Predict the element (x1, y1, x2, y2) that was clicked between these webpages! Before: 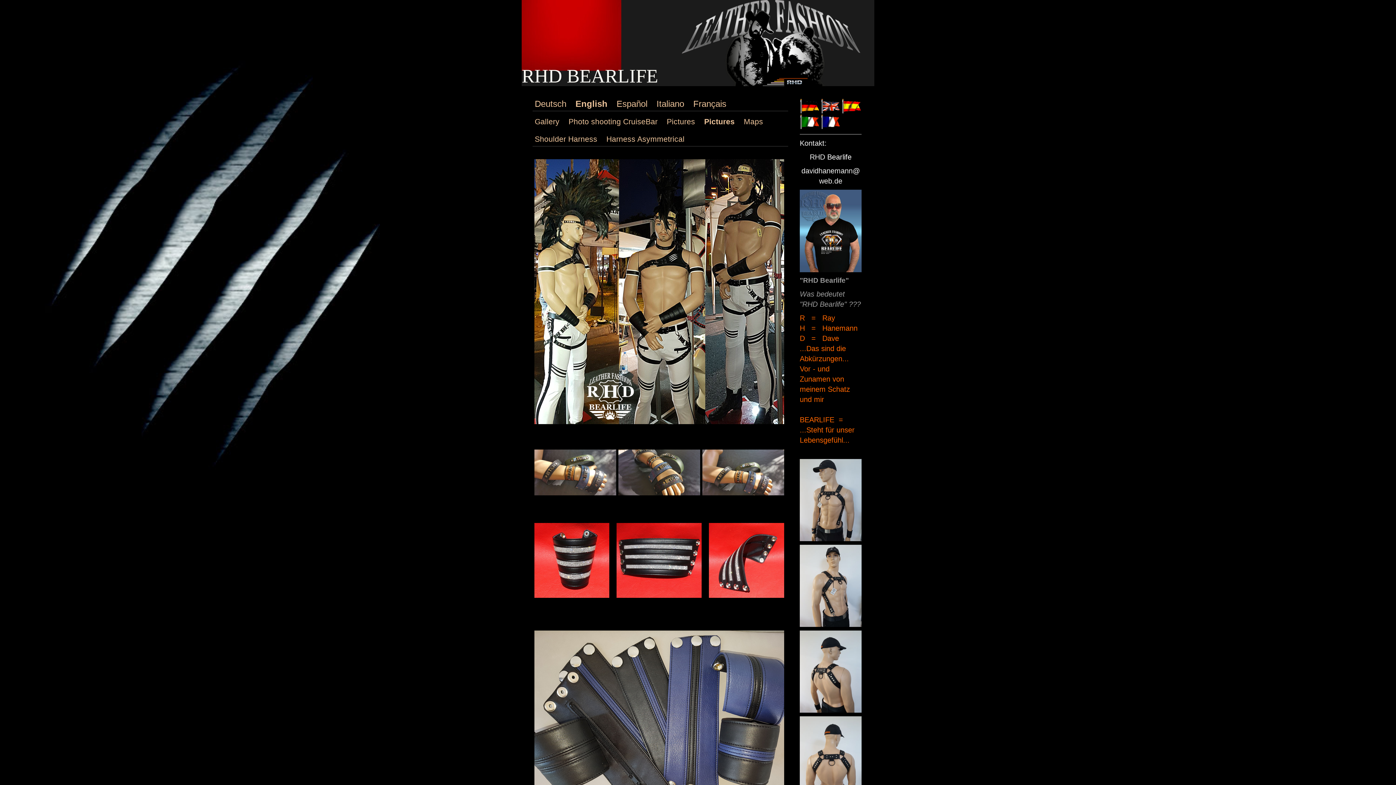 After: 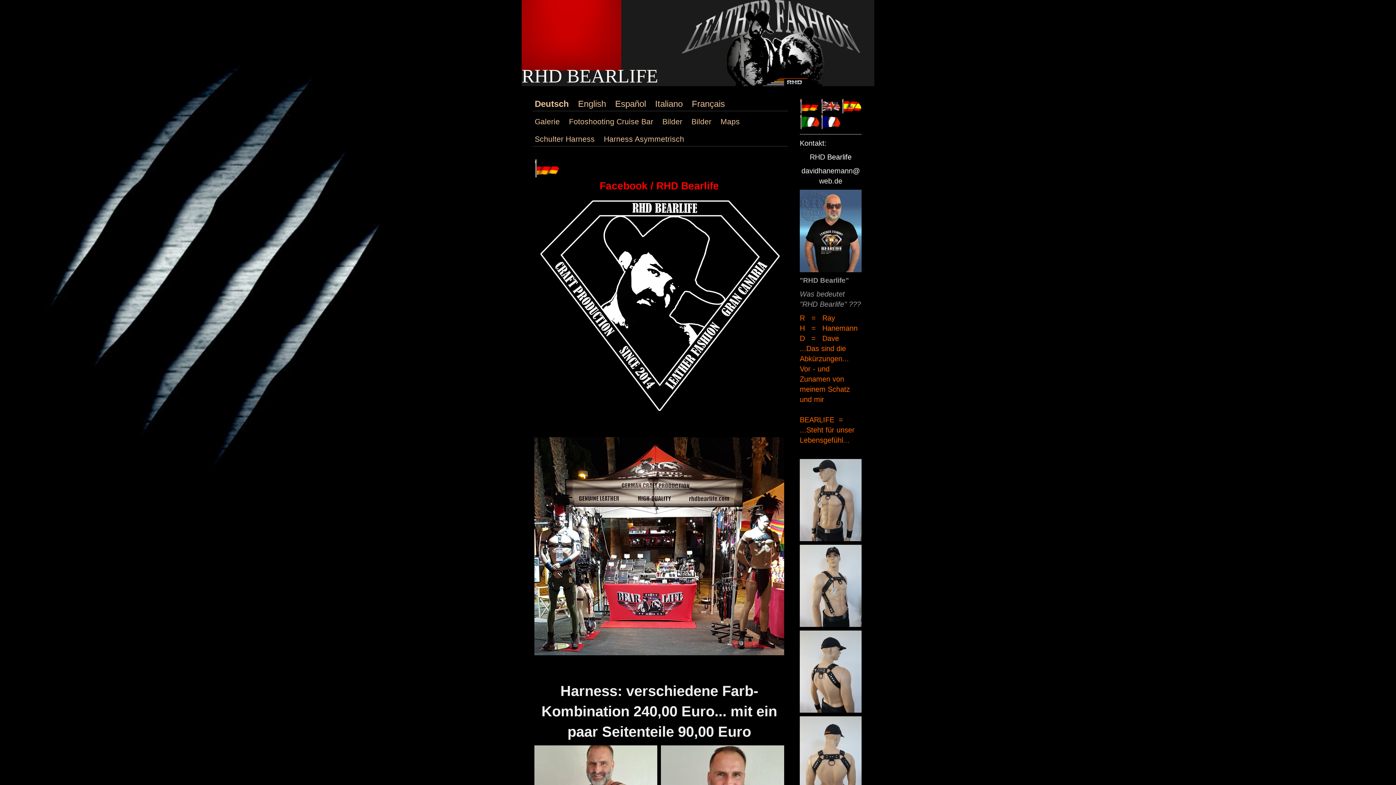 Action: label: RHD BEARLIFE bbox: (521, 0, 874, 86)